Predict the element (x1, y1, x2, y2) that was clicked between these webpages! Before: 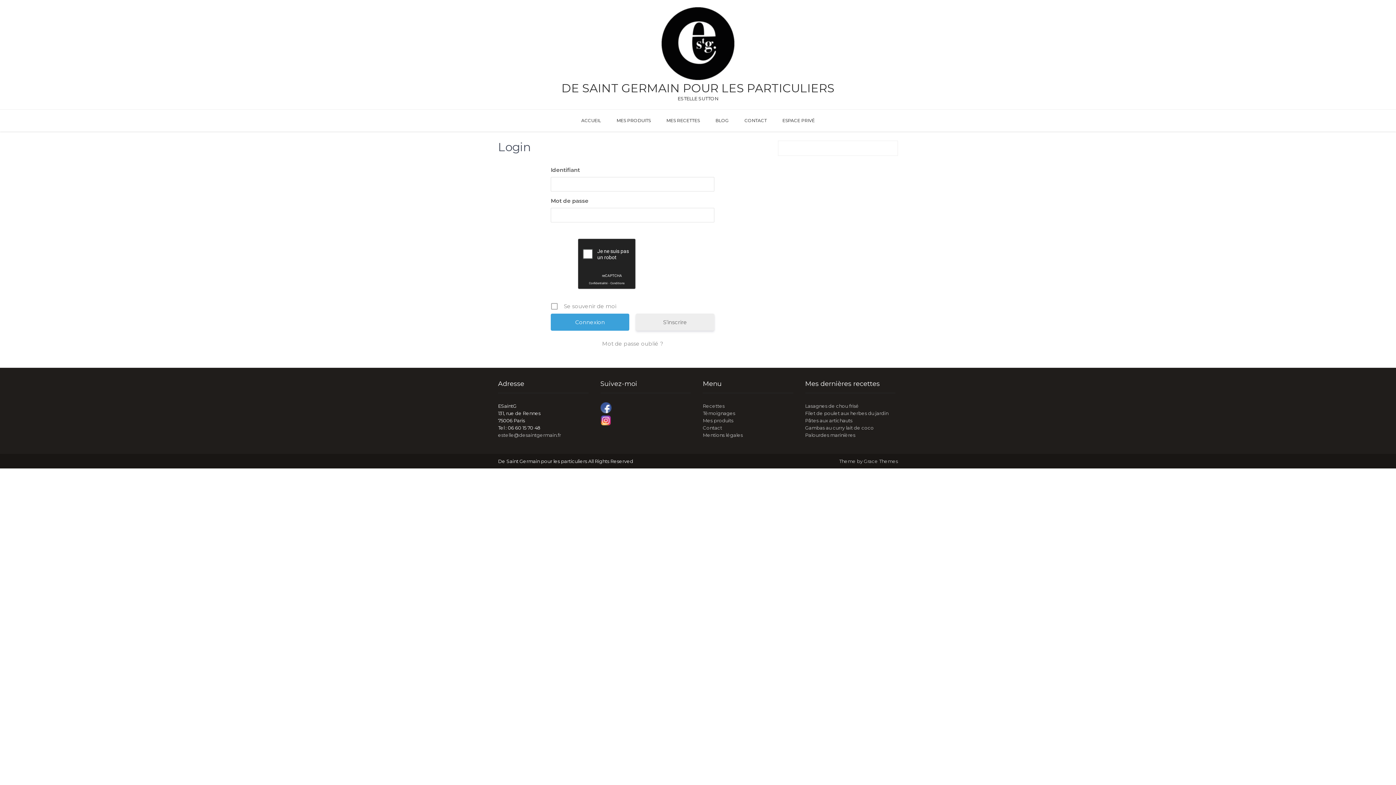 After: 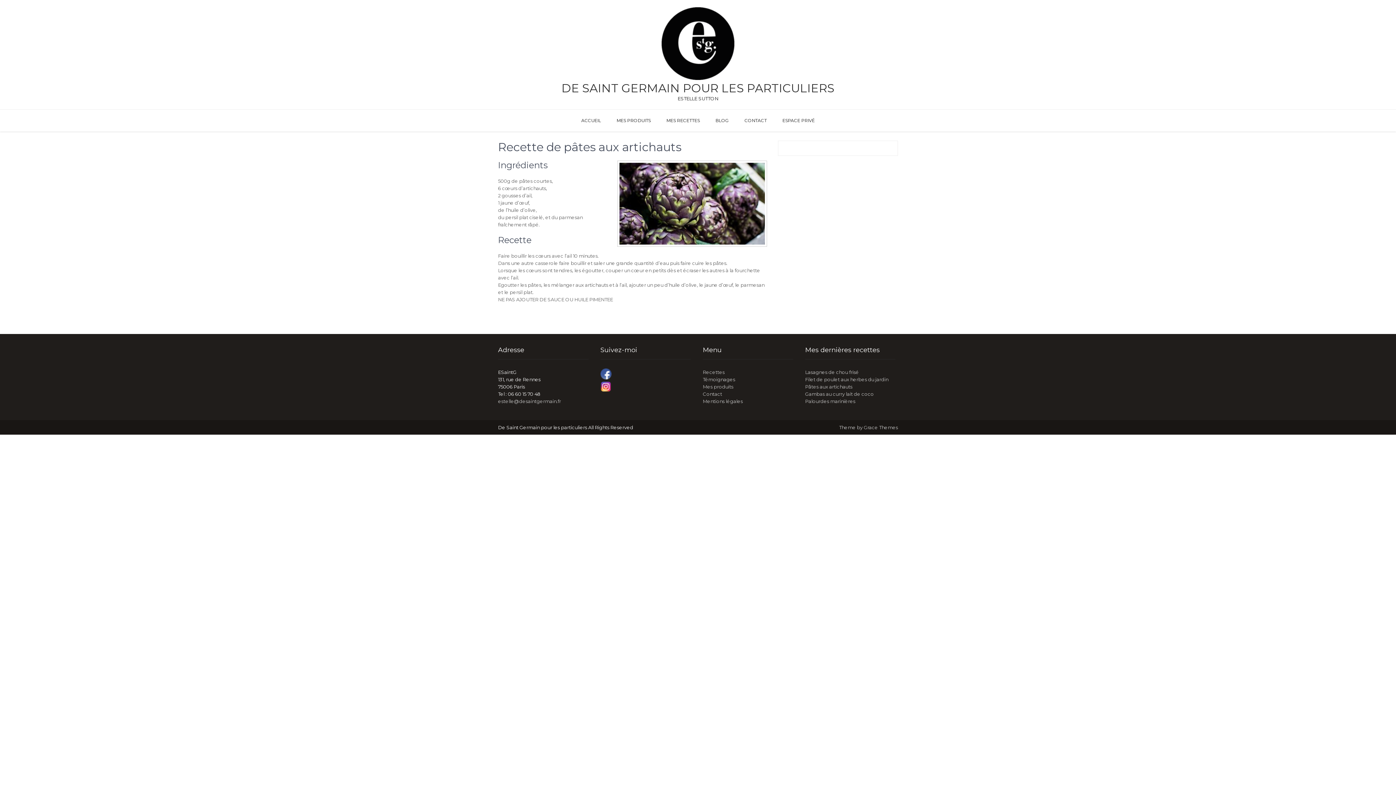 Action: label: Pâtes aux artichauts bbox: (805, 417, 852, 423)